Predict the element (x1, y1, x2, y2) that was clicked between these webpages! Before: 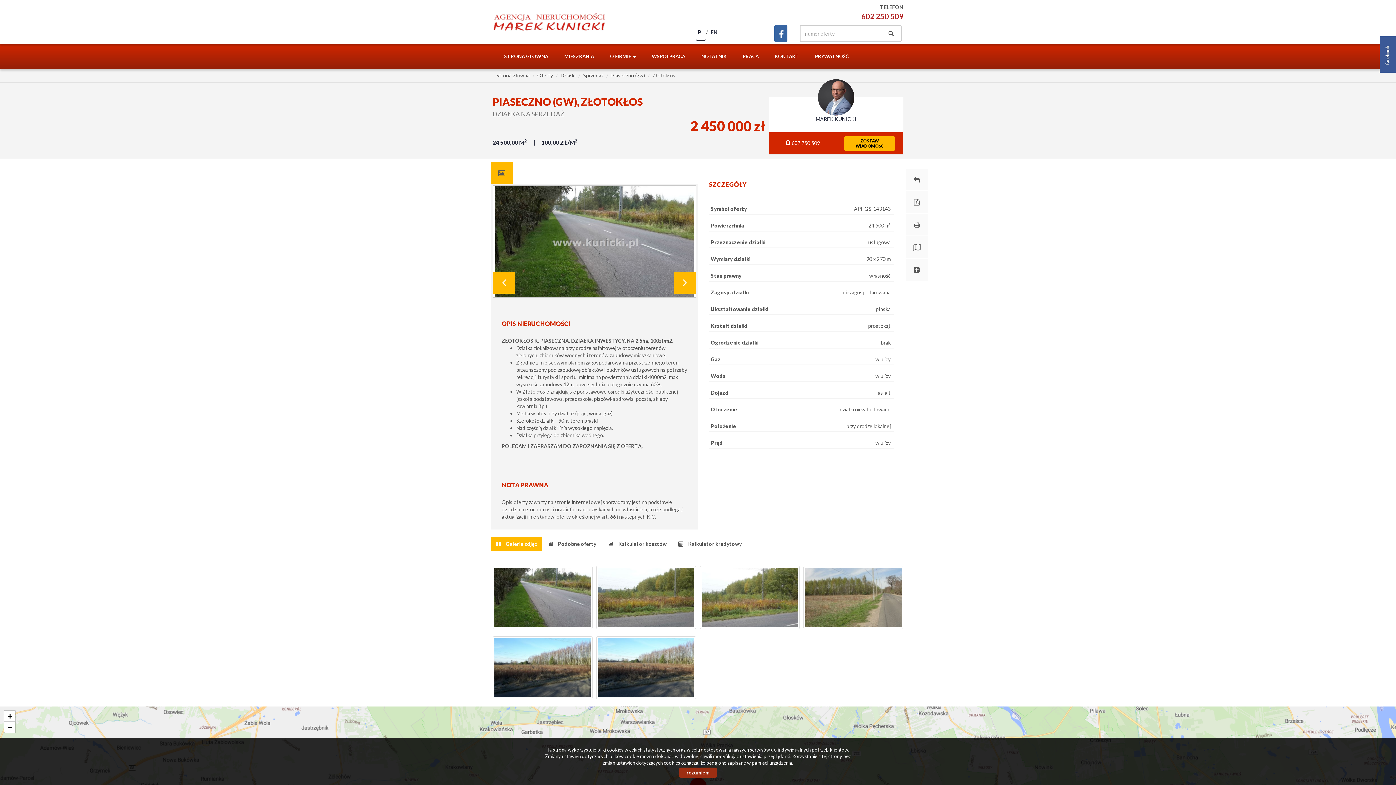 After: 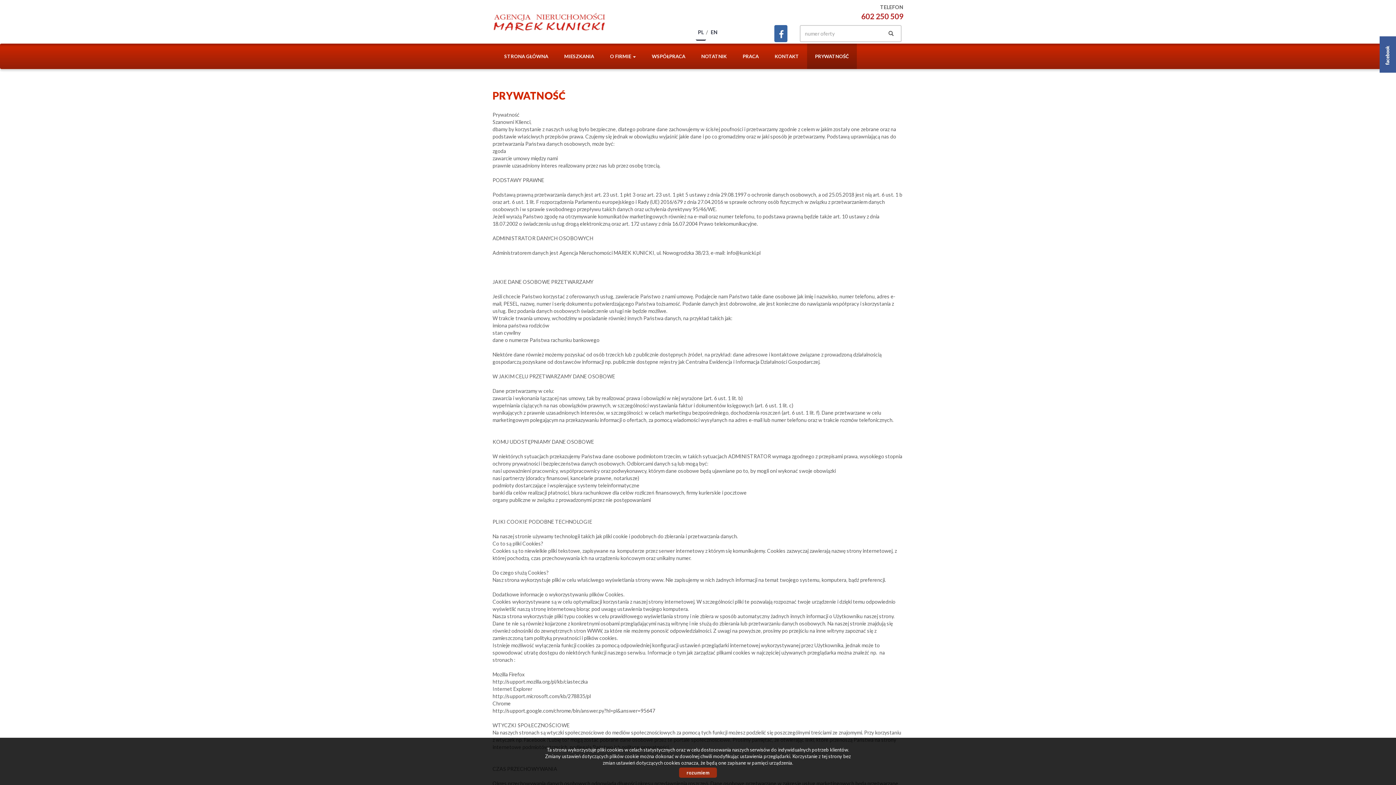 Action: bbox: (807, 43, 857, 69) label: PRYWATNOŚĆ